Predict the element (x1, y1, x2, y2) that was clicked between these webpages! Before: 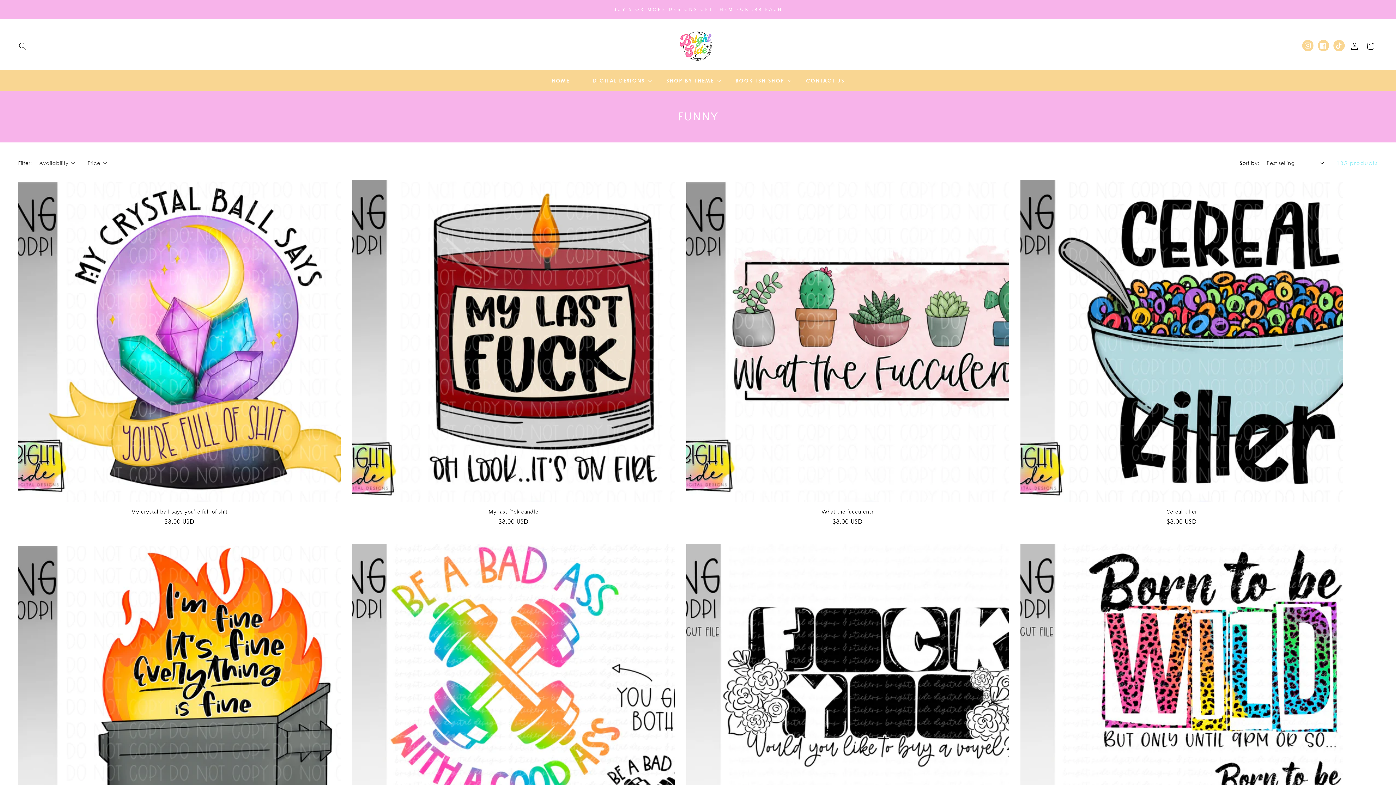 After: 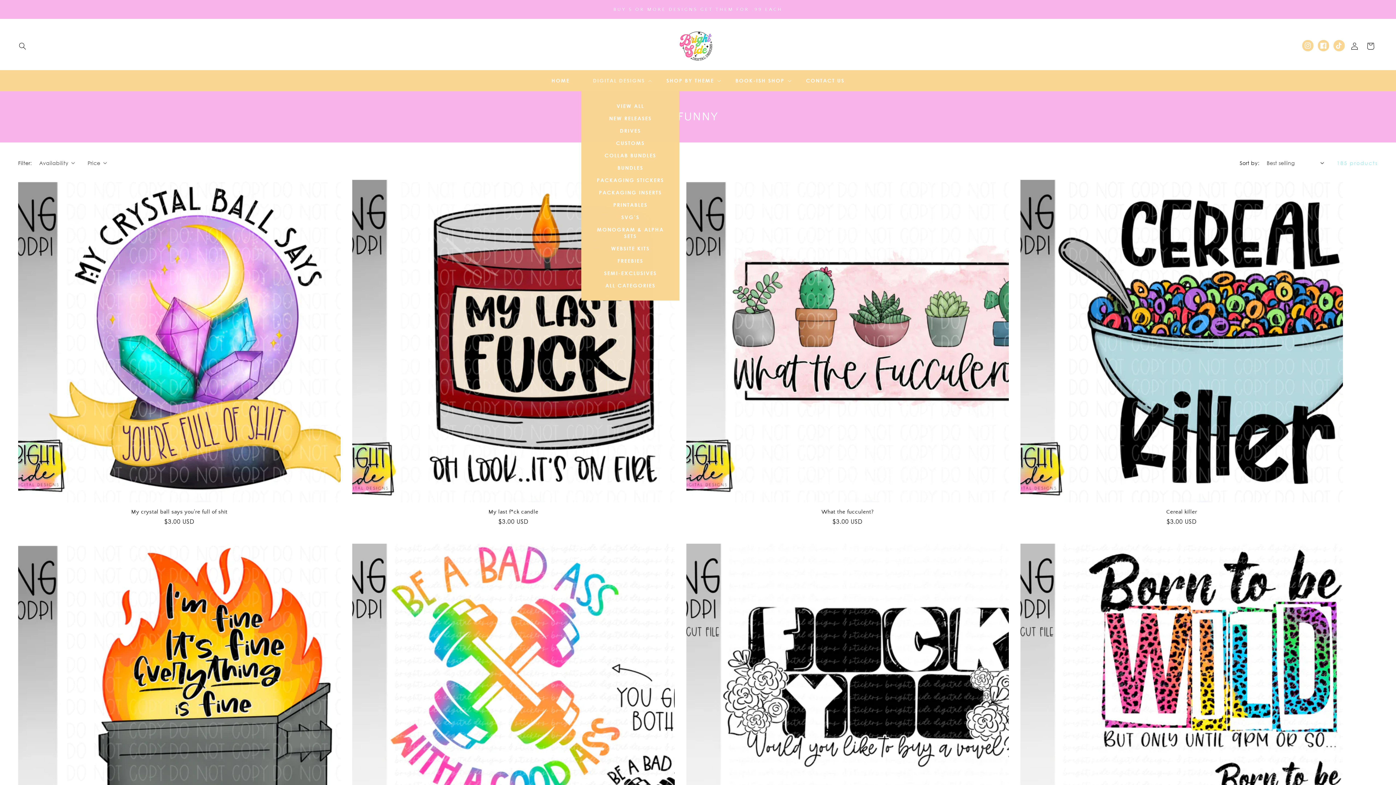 Action: label: DIGITAL DESIGNS bbox: (581, 72, 654, 88)